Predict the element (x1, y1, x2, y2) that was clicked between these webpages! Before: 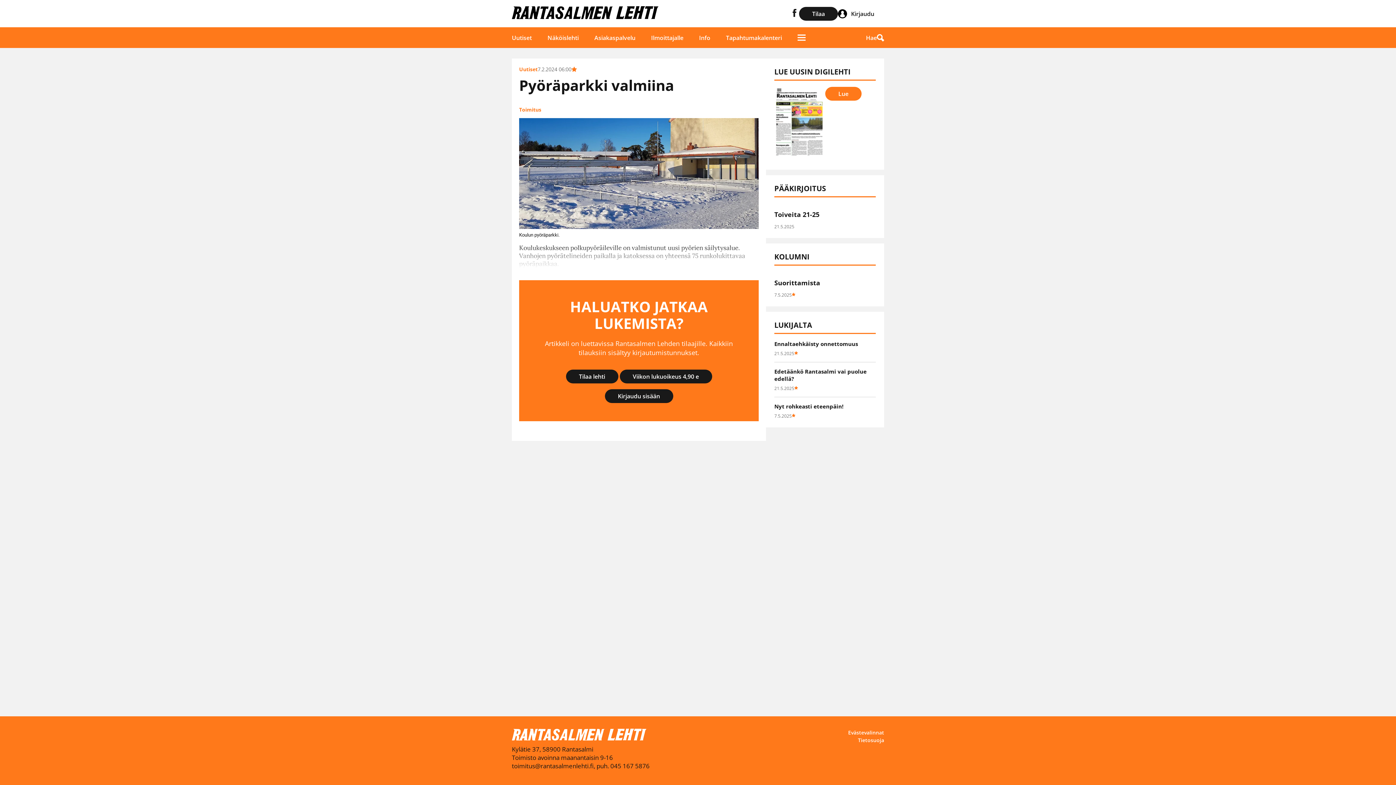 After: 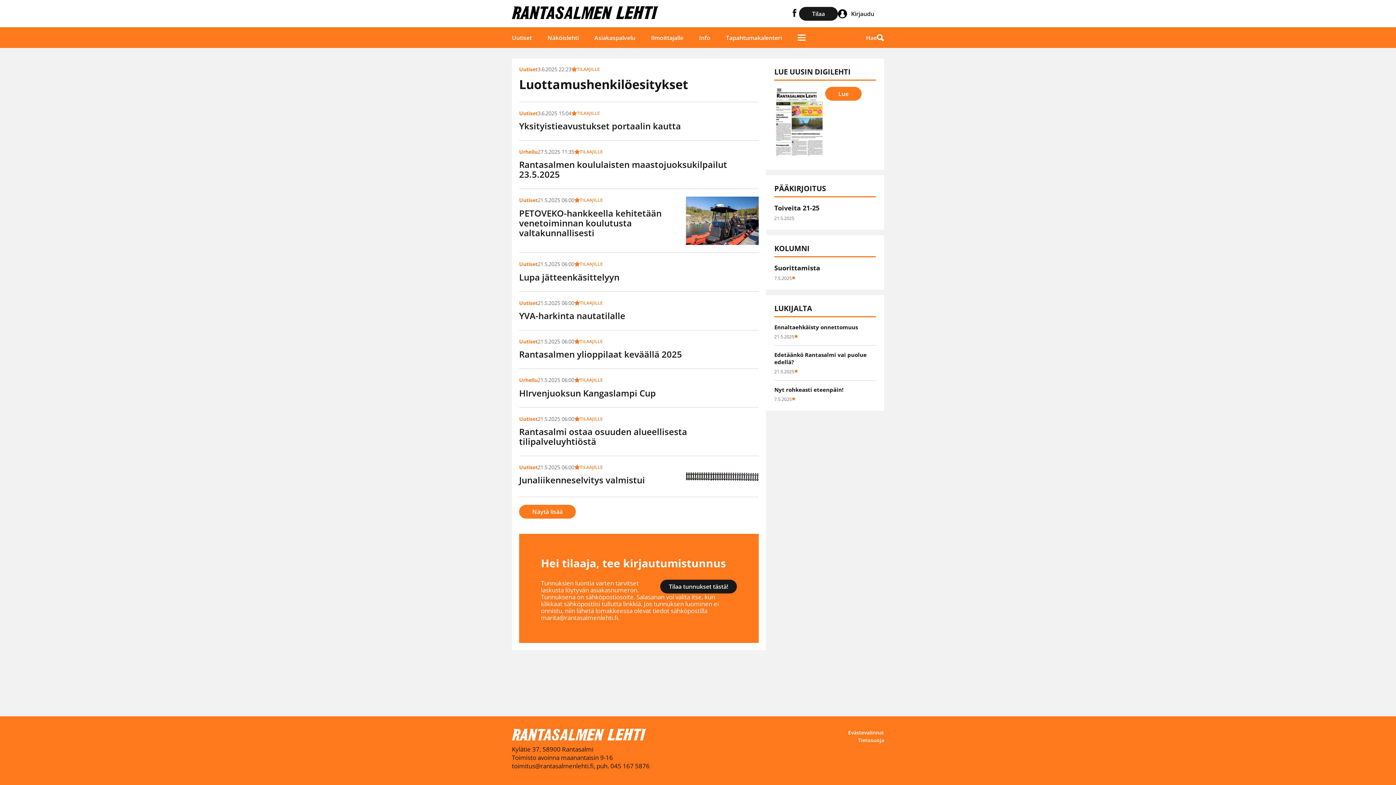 Action: bbox: (512, 6, 658, 21)